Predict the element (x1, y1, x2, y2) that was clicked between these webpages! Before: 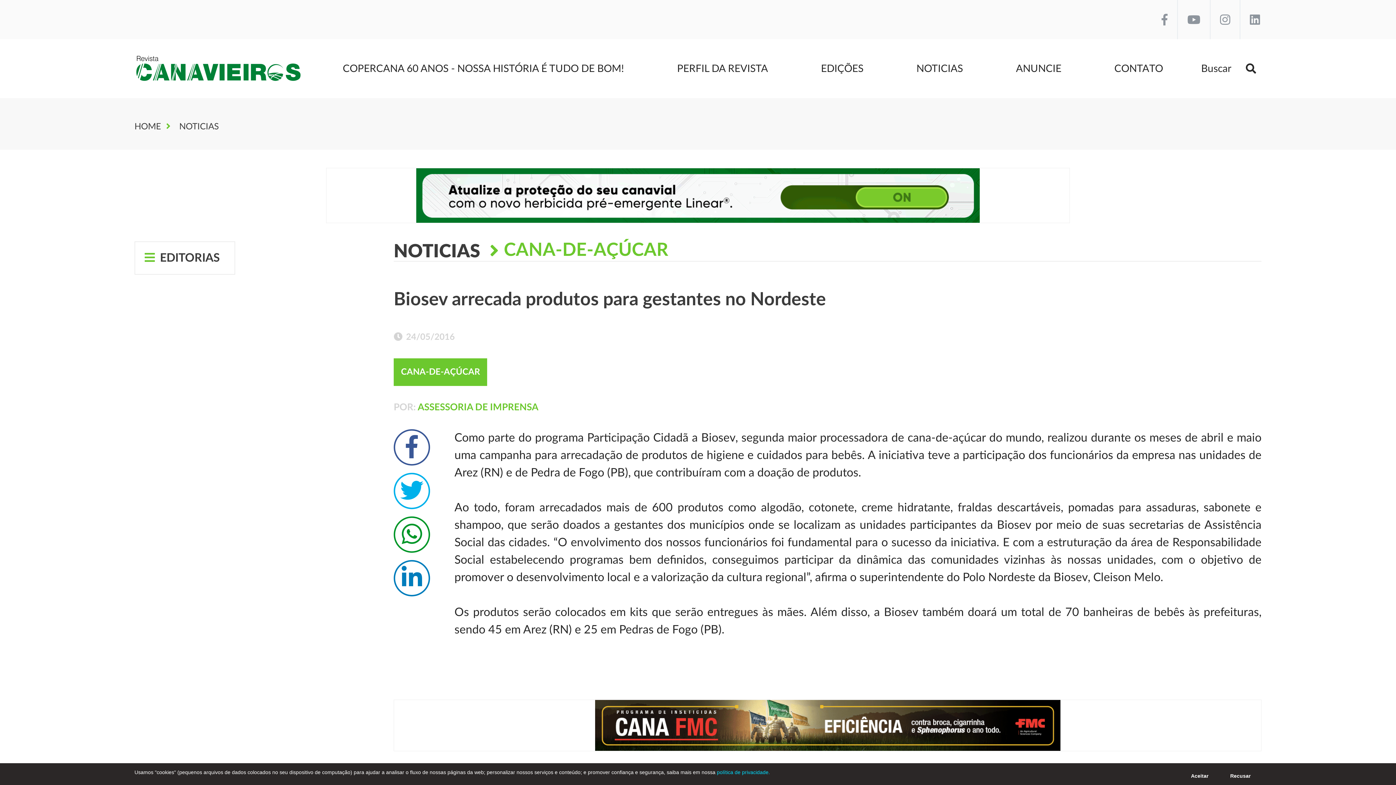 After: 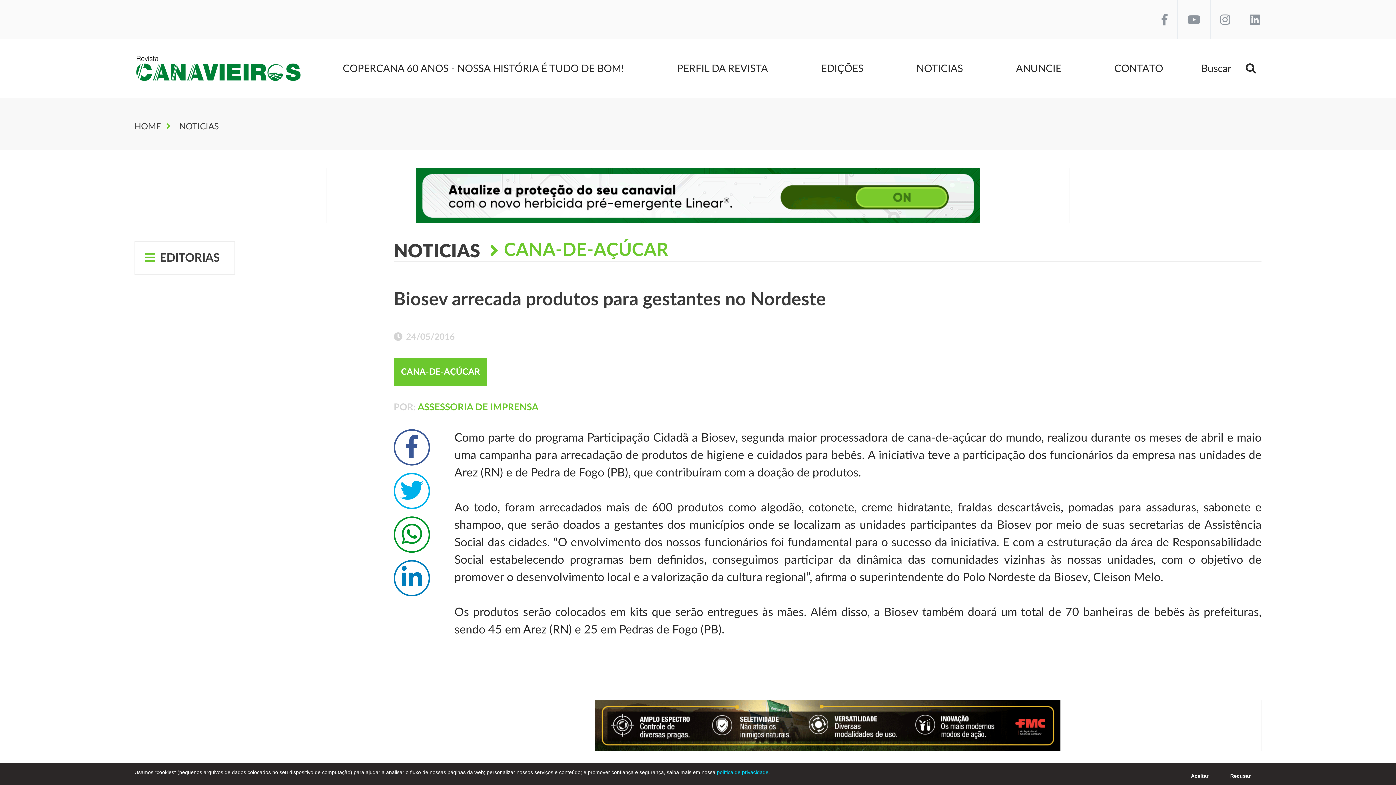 Action: bbox: (1210, 0, 1240, 39)